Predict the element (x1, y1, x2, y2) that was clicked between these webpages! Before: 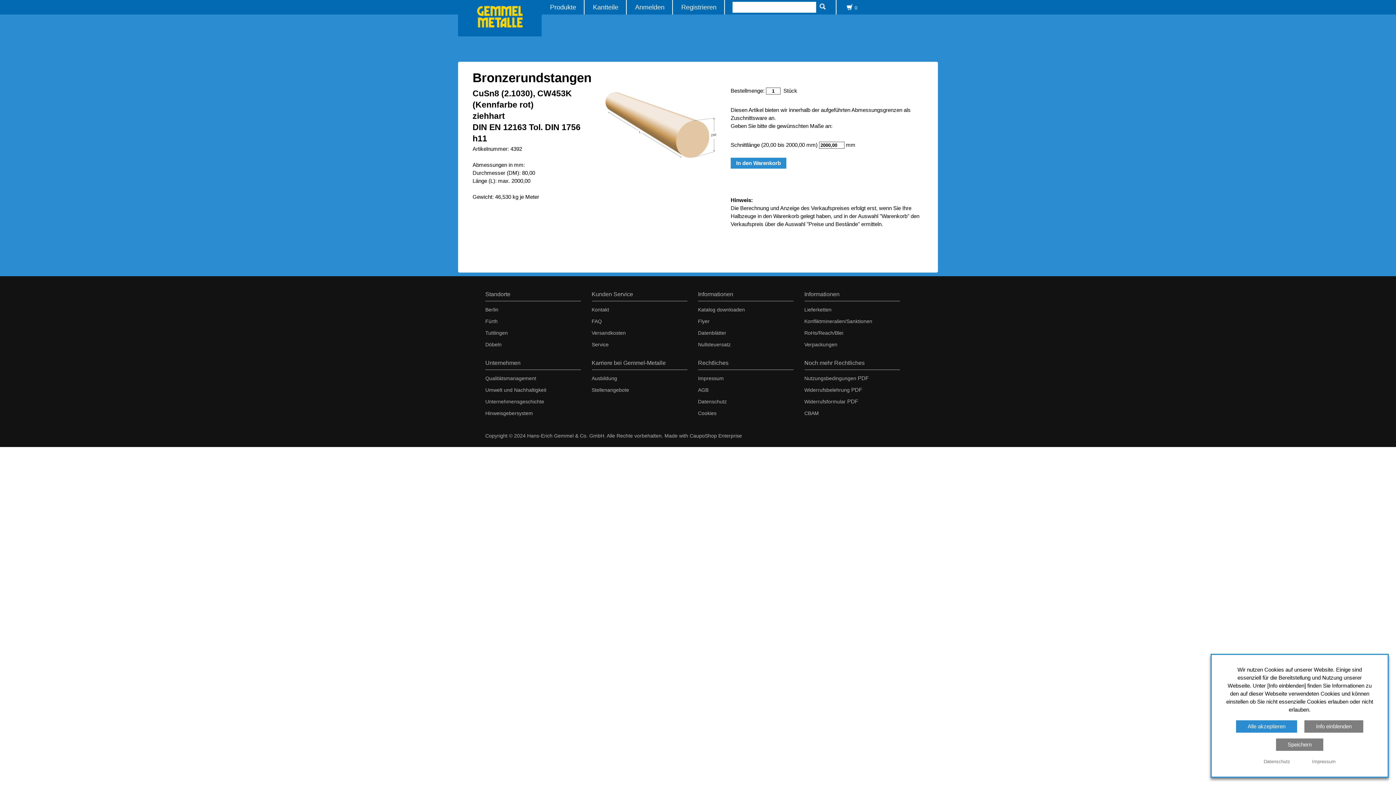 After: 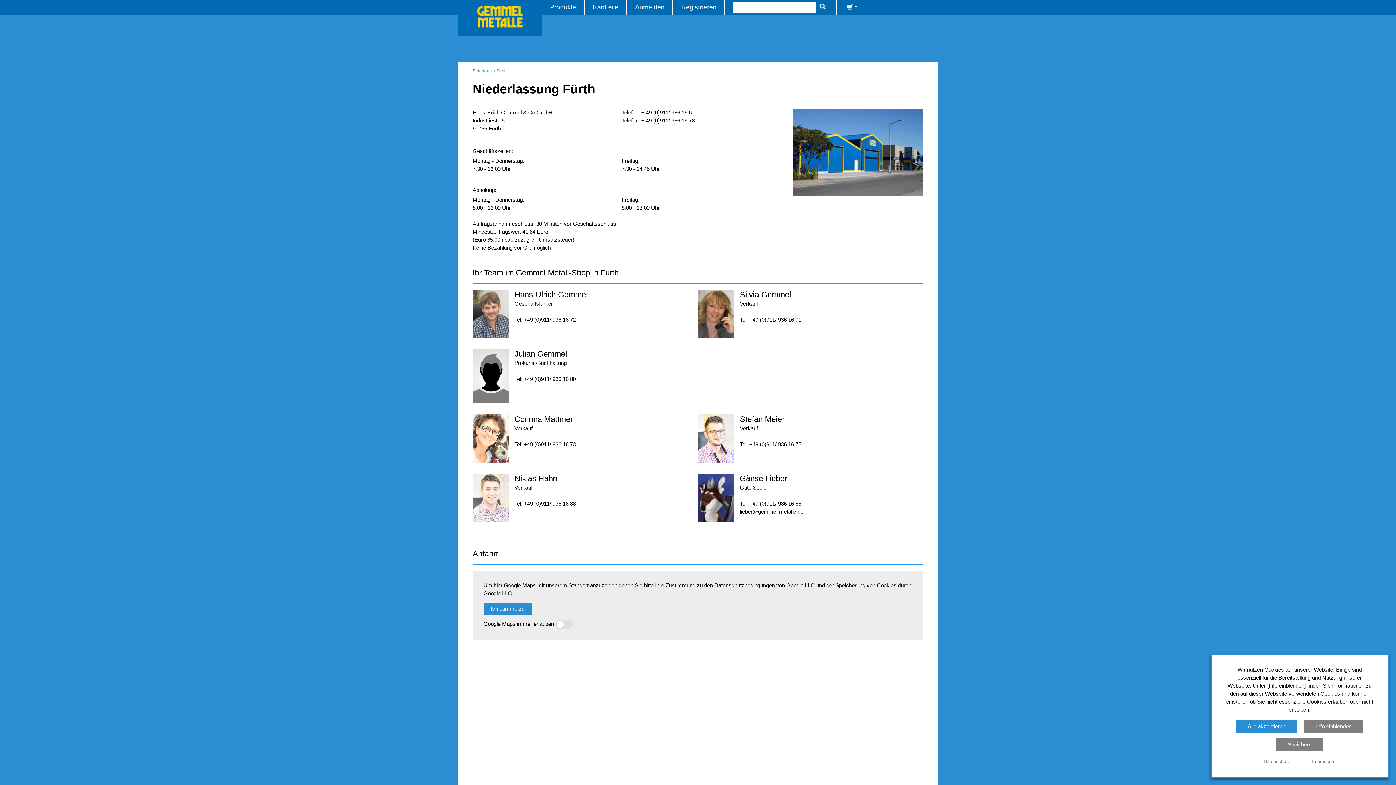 Action: label: Fürth bbox: (485, 318, 497, 324)